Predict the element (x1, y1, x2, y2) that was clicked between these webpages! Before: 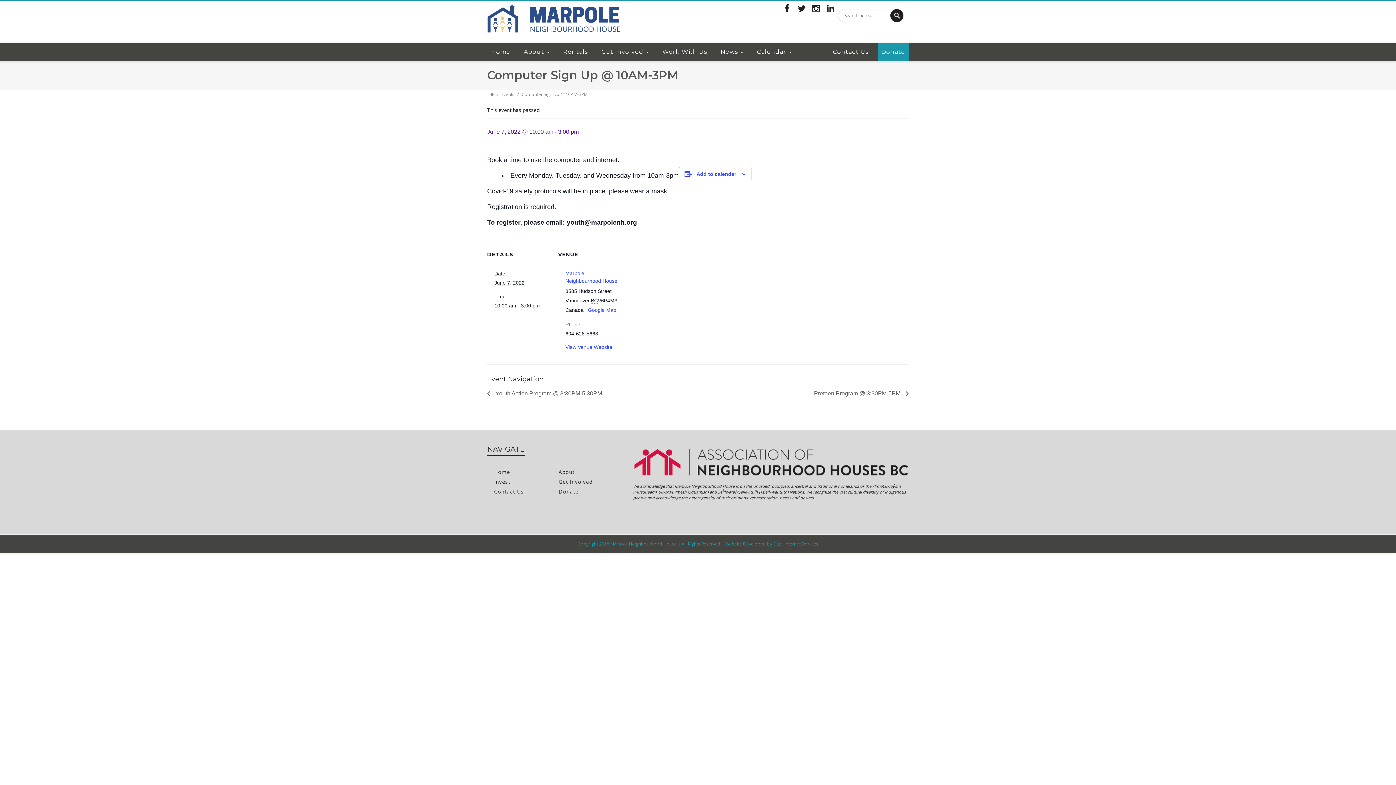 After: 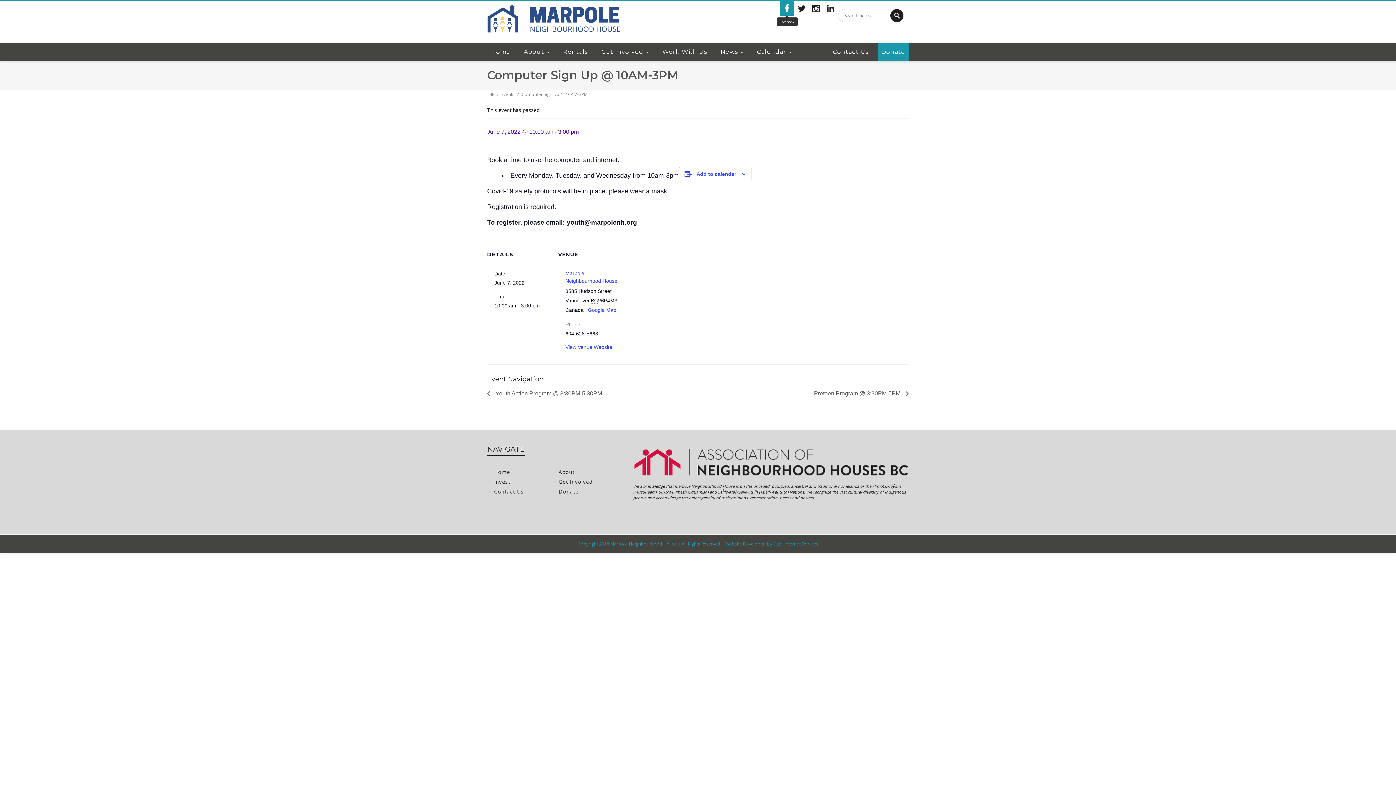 Action: label: Facebook bbox: (780, 1, 794, 15)